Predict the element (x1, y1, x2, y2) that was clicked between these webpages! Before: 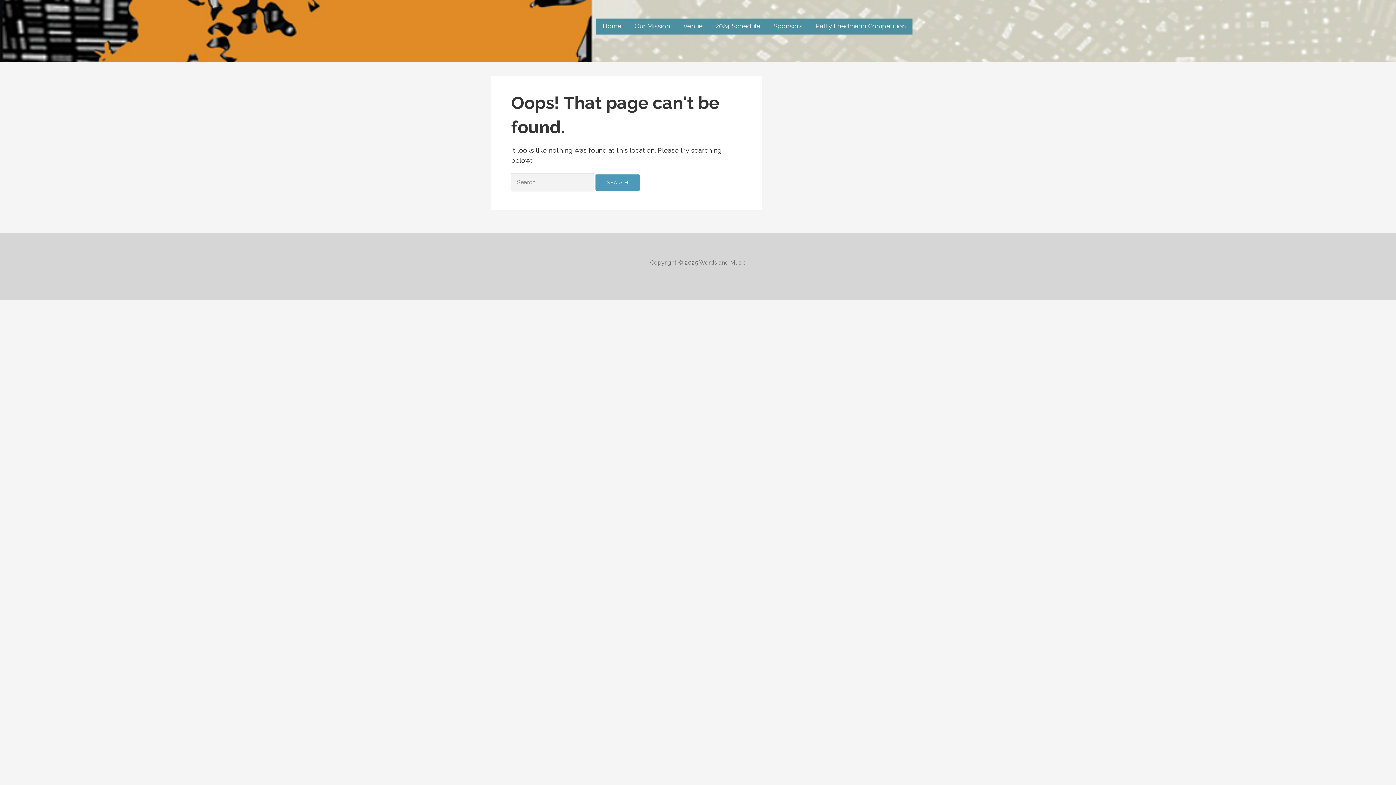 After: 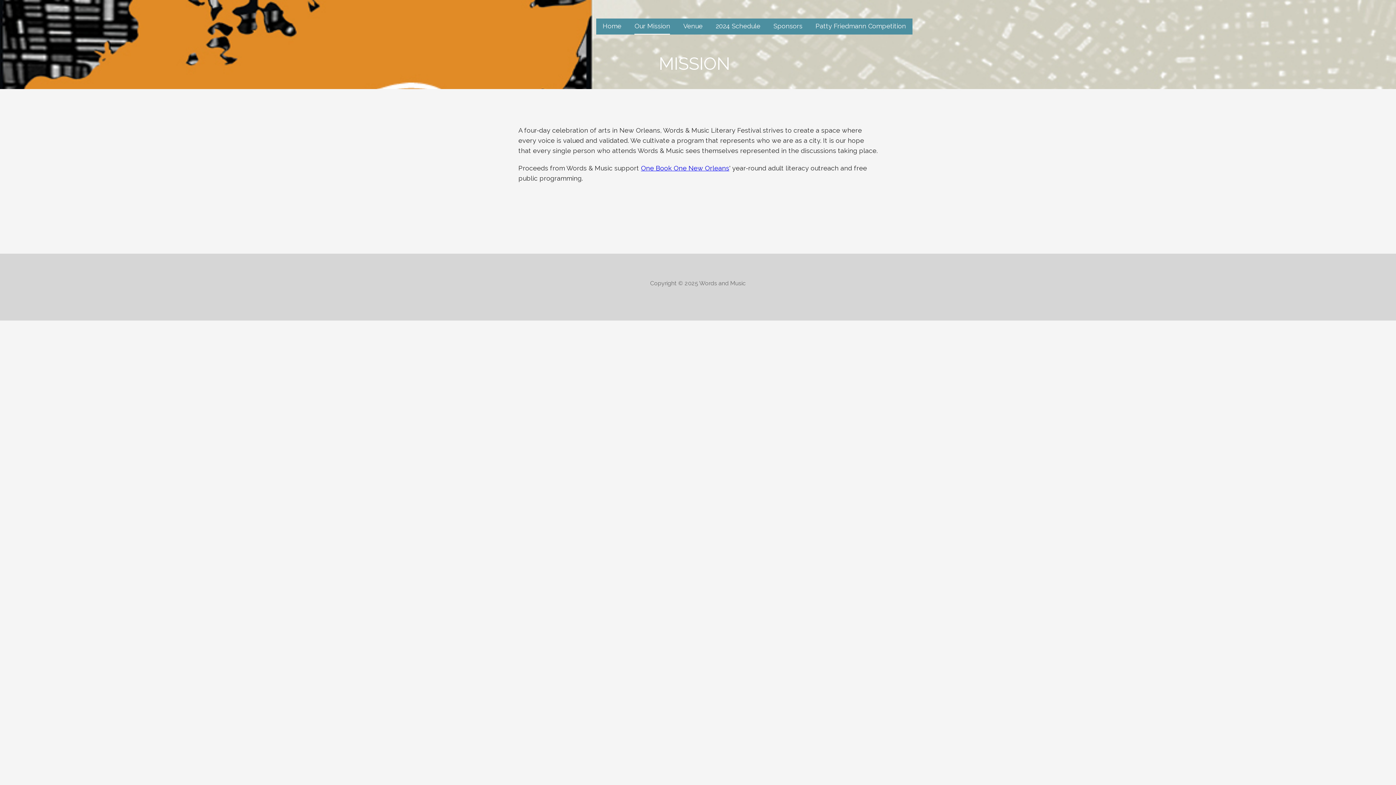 Action: bbox: (634, 18, 670, 34) label: Our Mission